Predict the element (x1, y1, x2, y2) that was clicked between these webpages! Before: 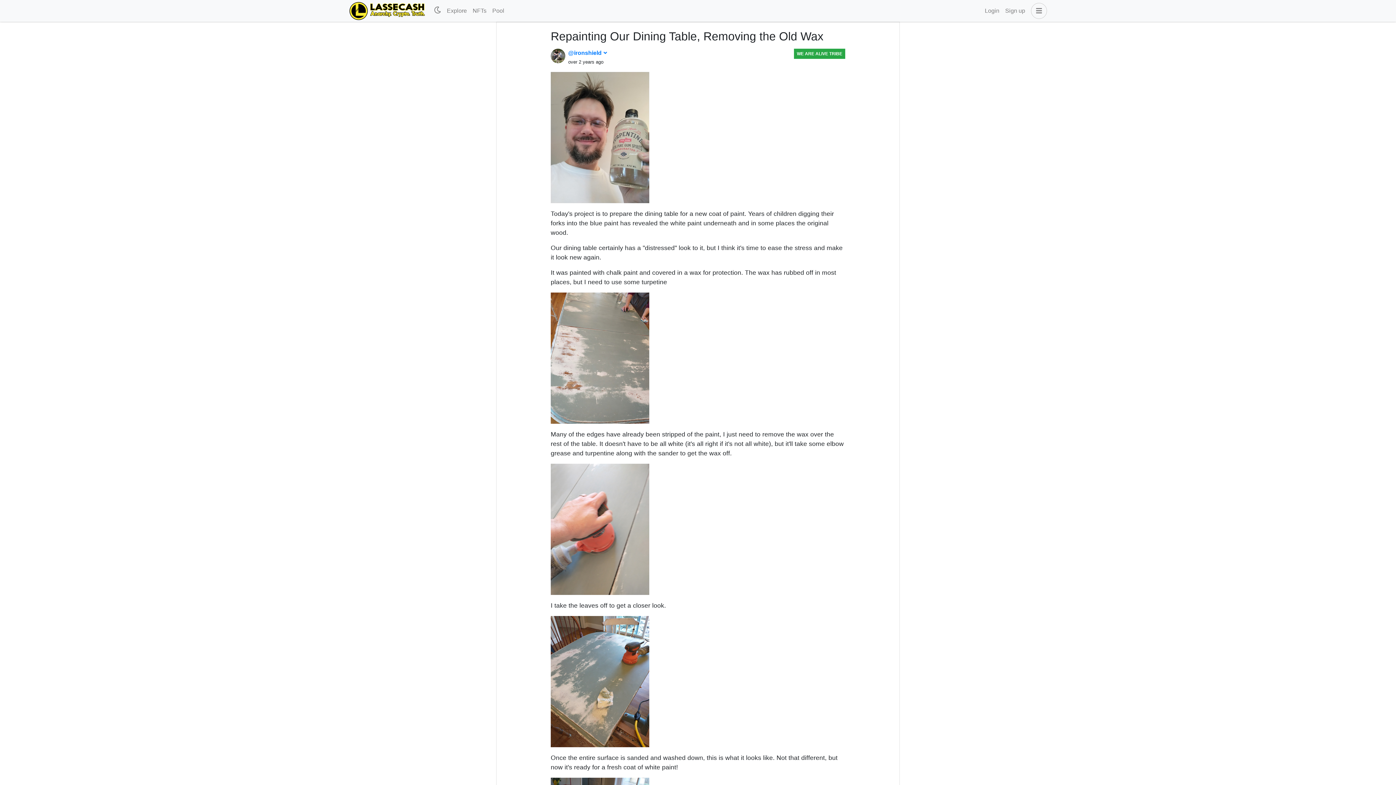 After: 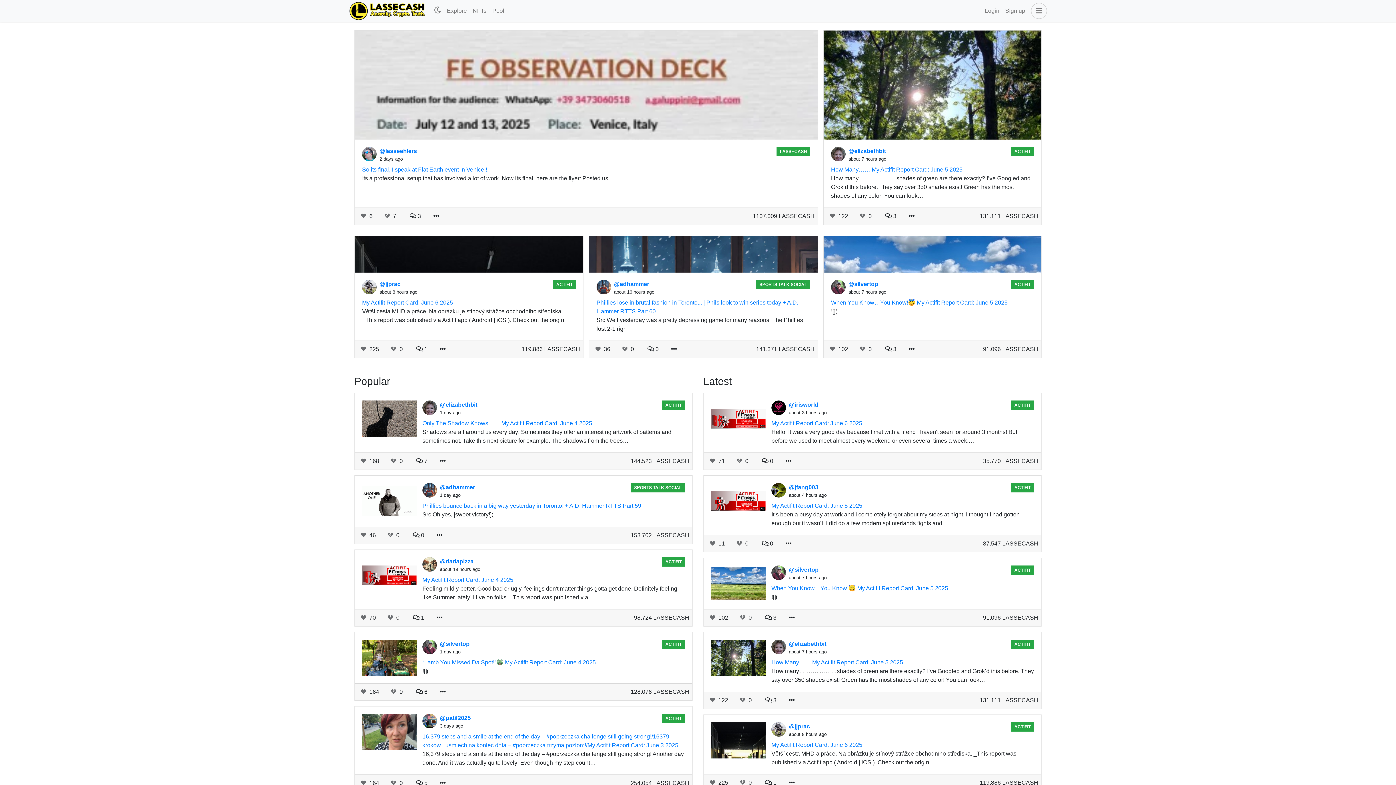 Action: bbox: (349, 1, 425, 20)